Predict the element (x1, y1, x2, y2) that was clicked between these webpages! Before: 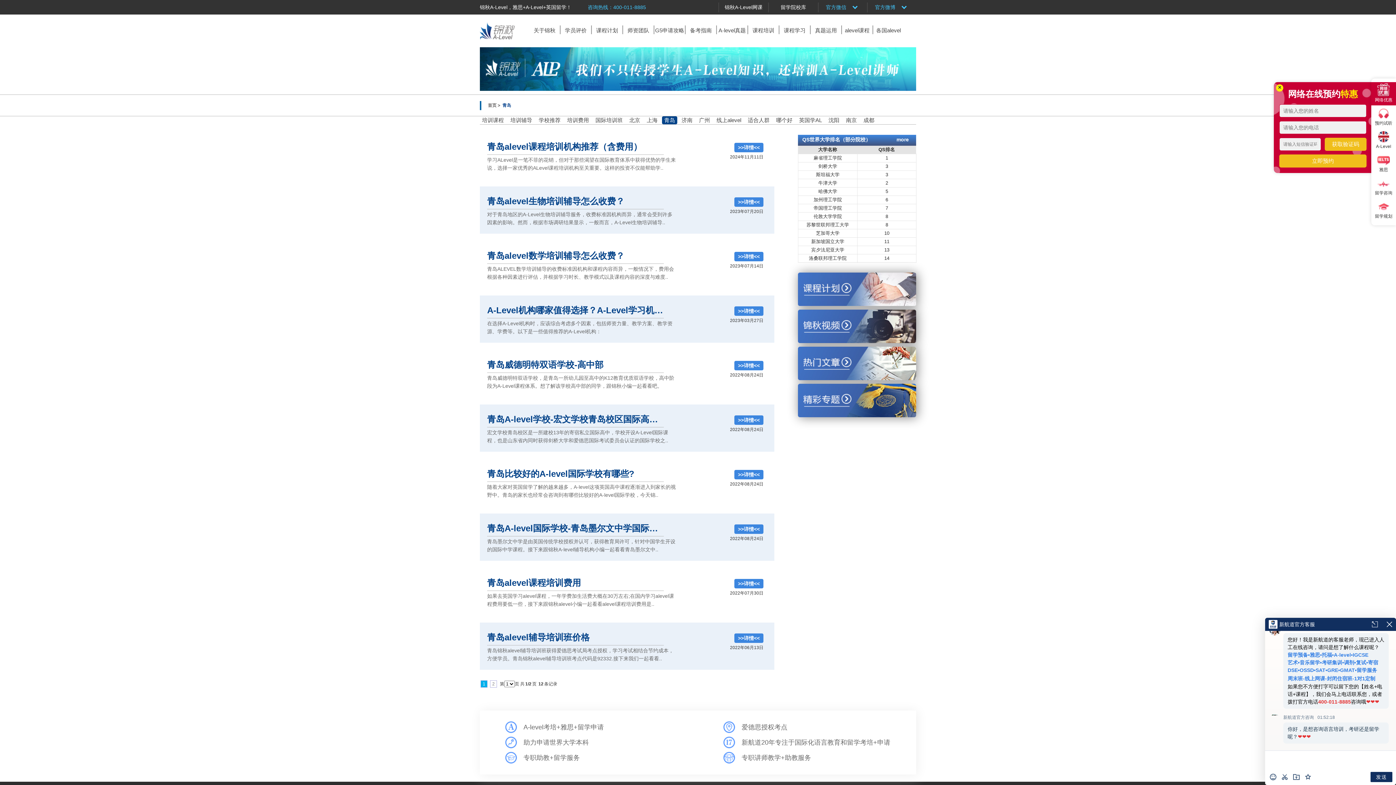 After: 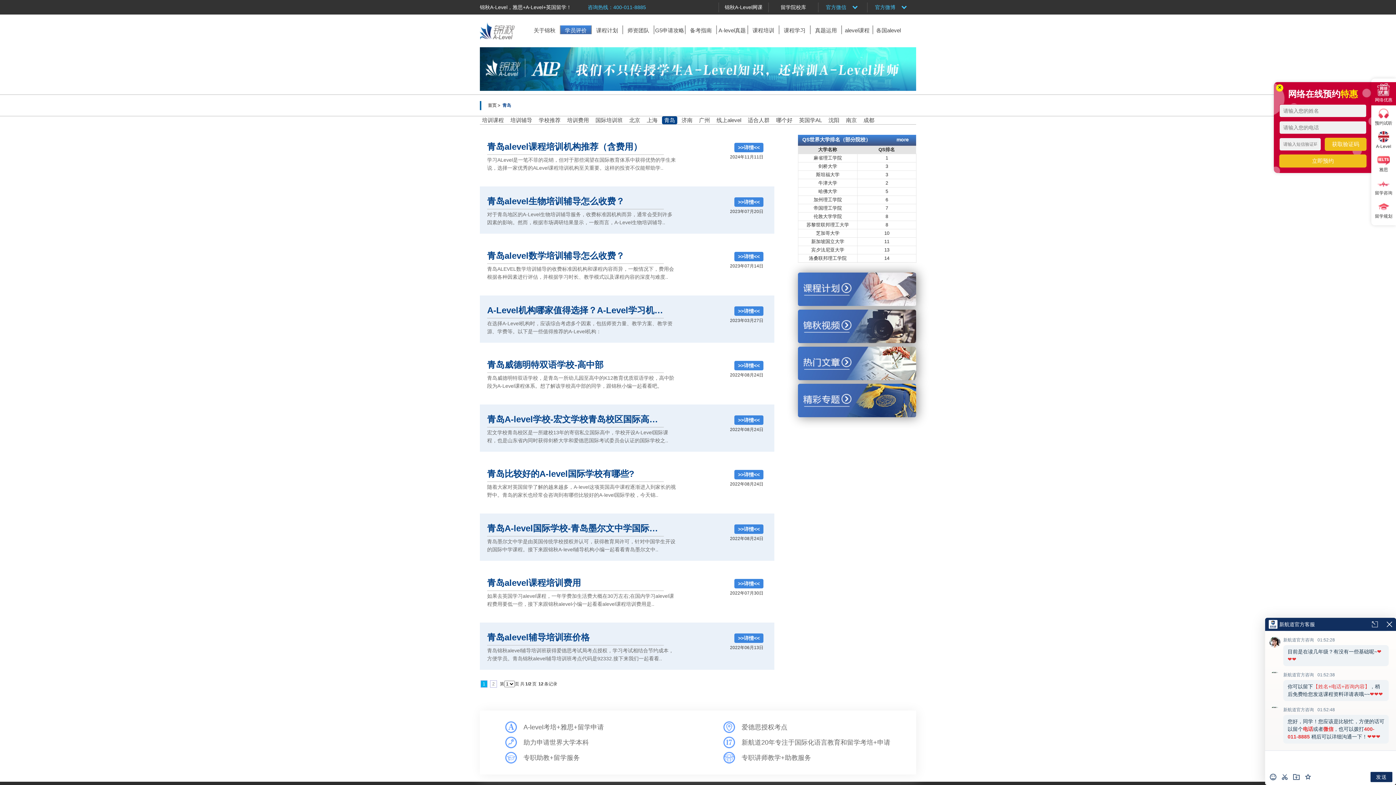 Action: label: 学员评价 bbox: (560, 25, 591, 34)